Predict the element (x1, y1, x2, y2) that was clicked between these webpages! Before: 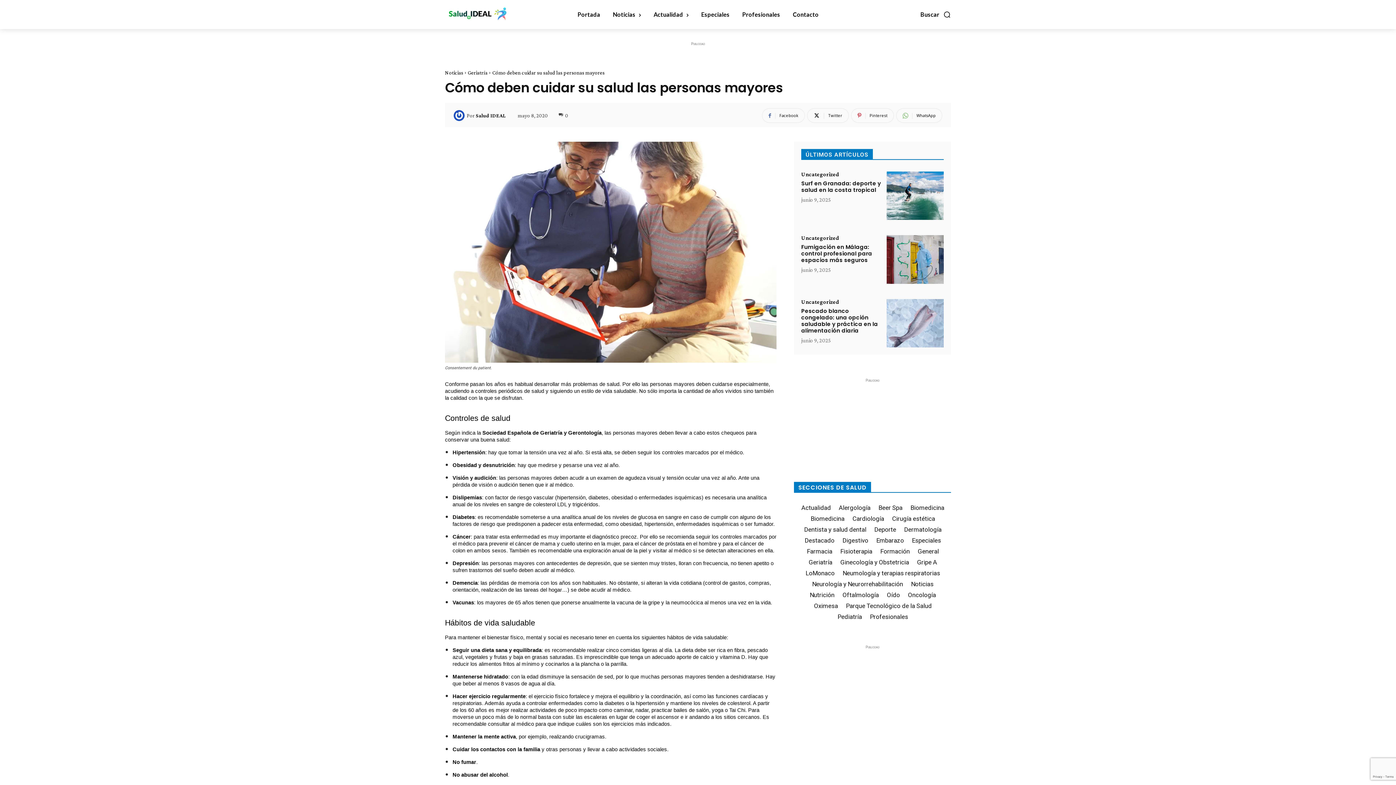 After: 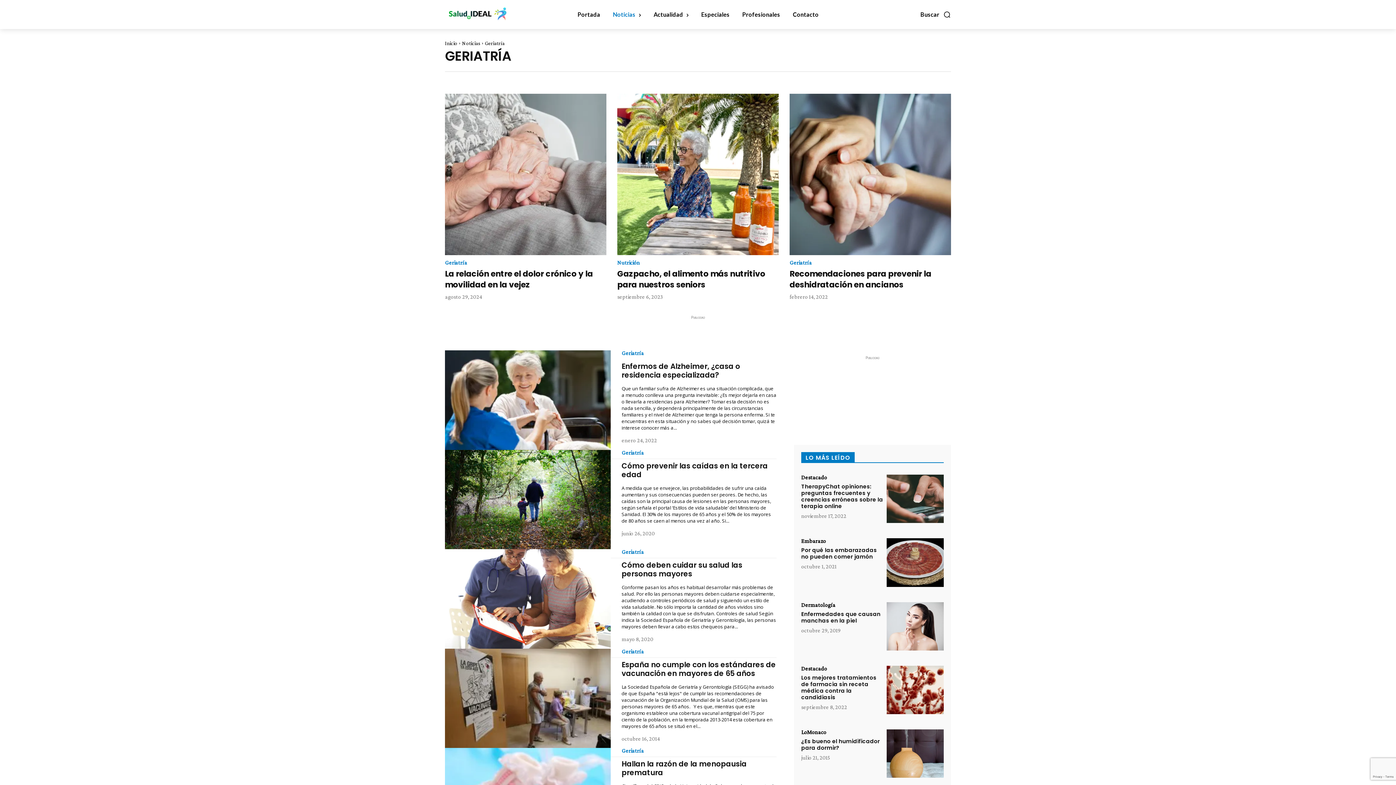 Action: bbox: (468, 69, 487, 75) label: Geriatría